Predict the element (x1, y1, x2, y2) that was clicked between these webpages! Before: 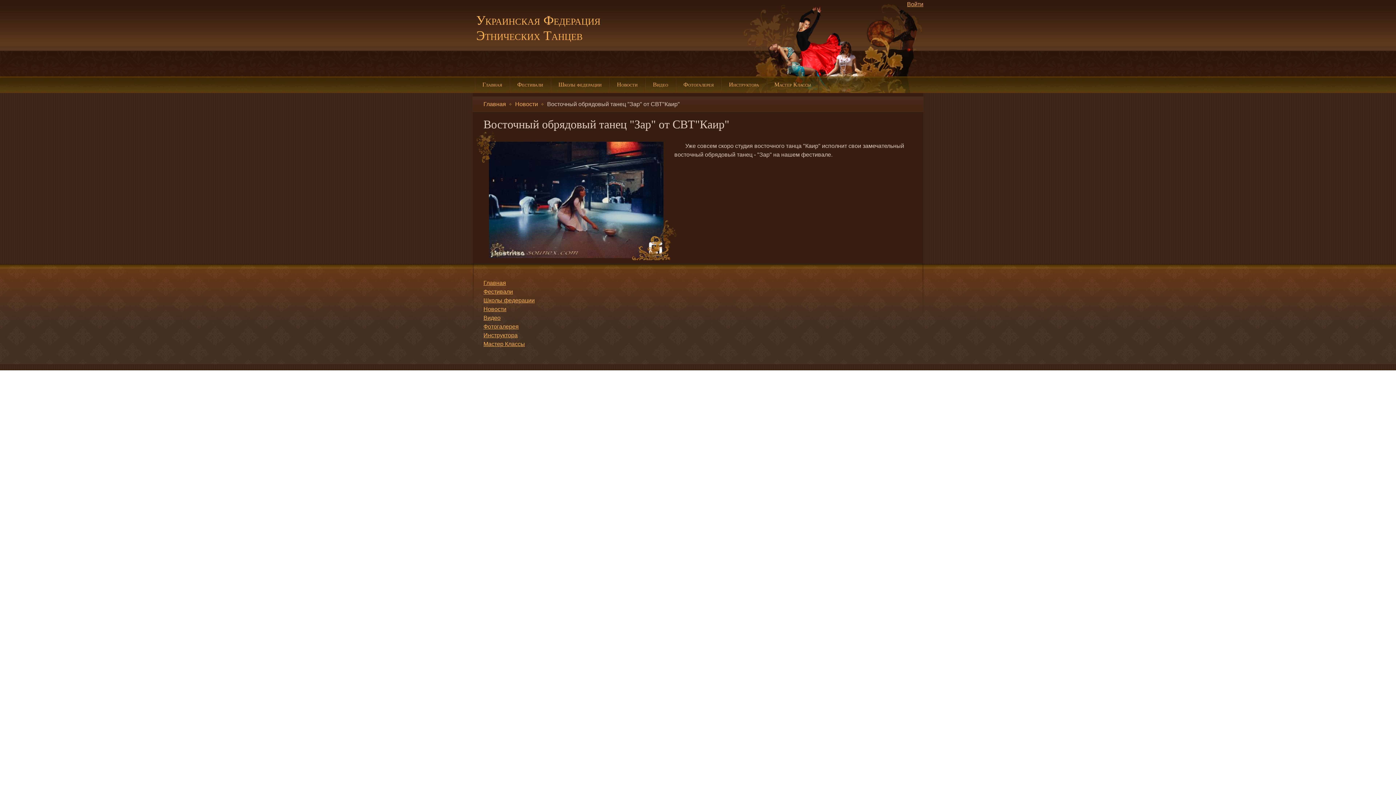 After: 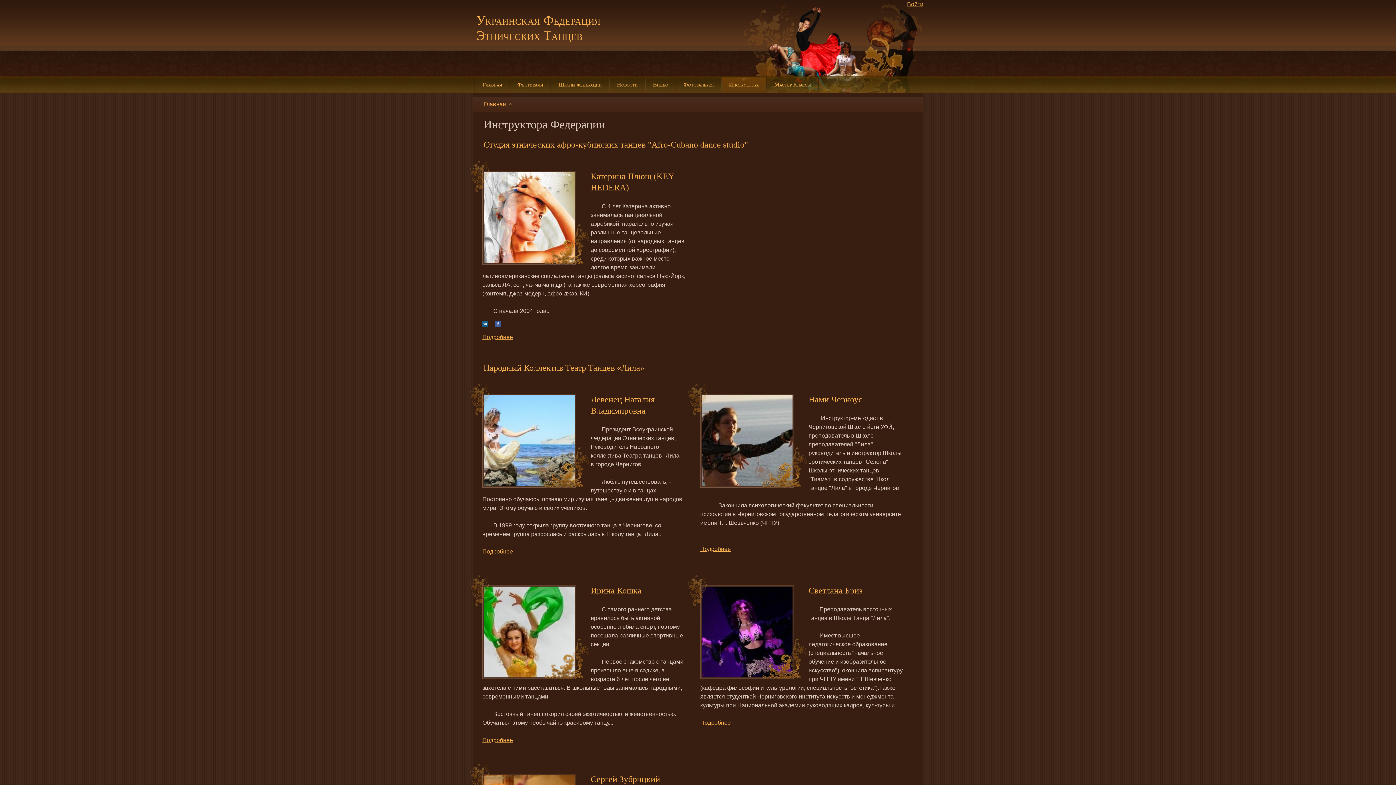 Action: bbox: (721, 76, 766, 93) label: Инструктора